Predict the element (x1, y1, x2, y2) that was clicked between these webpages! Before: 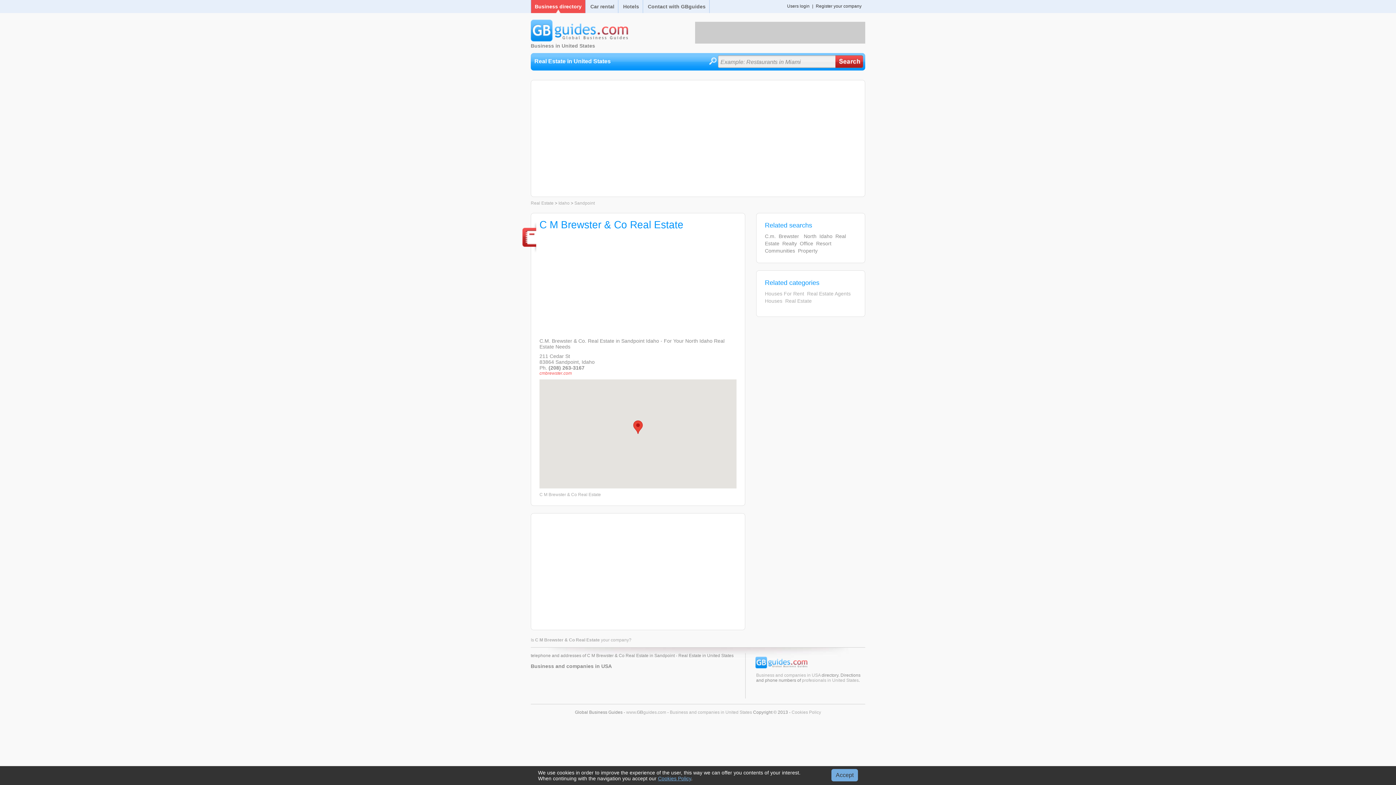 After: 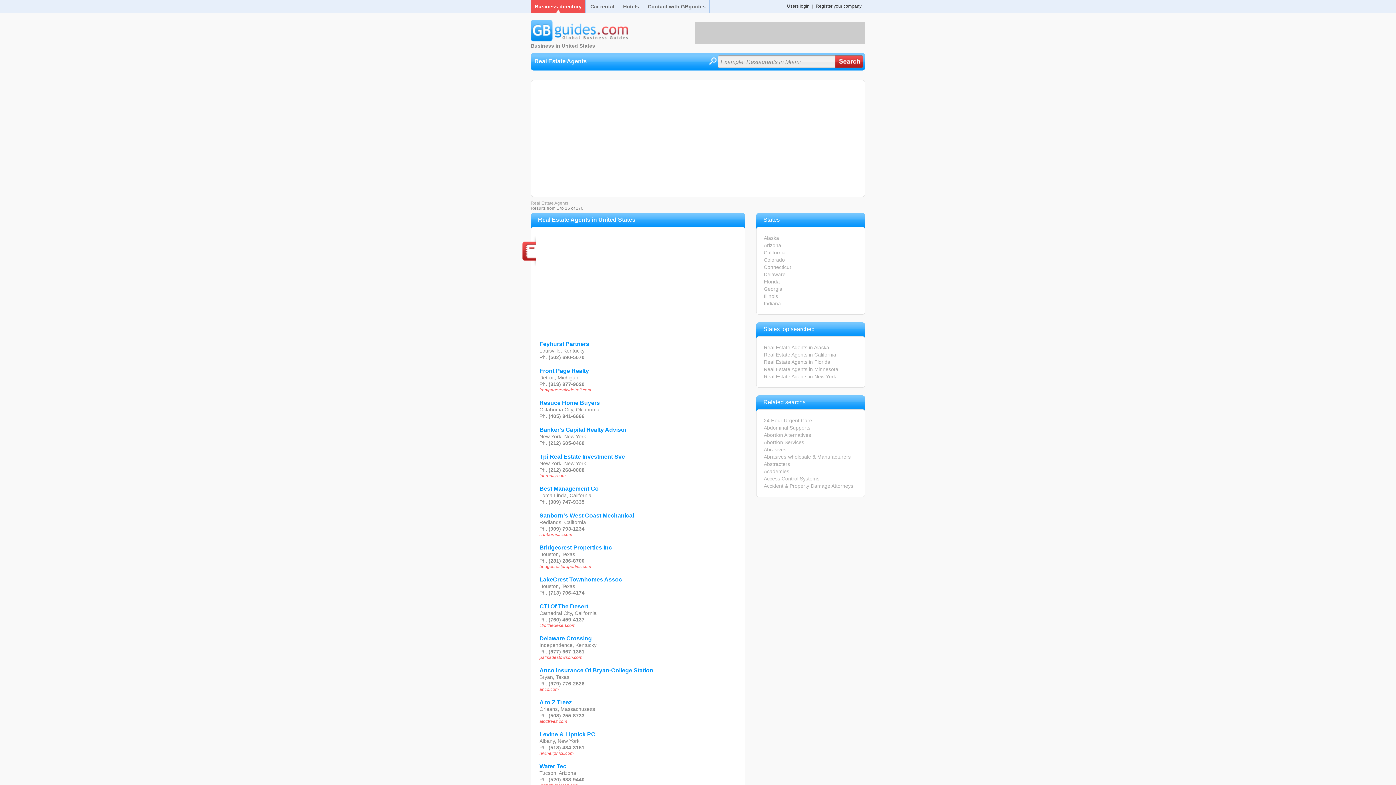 Action: label: Real Estate Agents bbox: (807, 290, 850, 296)